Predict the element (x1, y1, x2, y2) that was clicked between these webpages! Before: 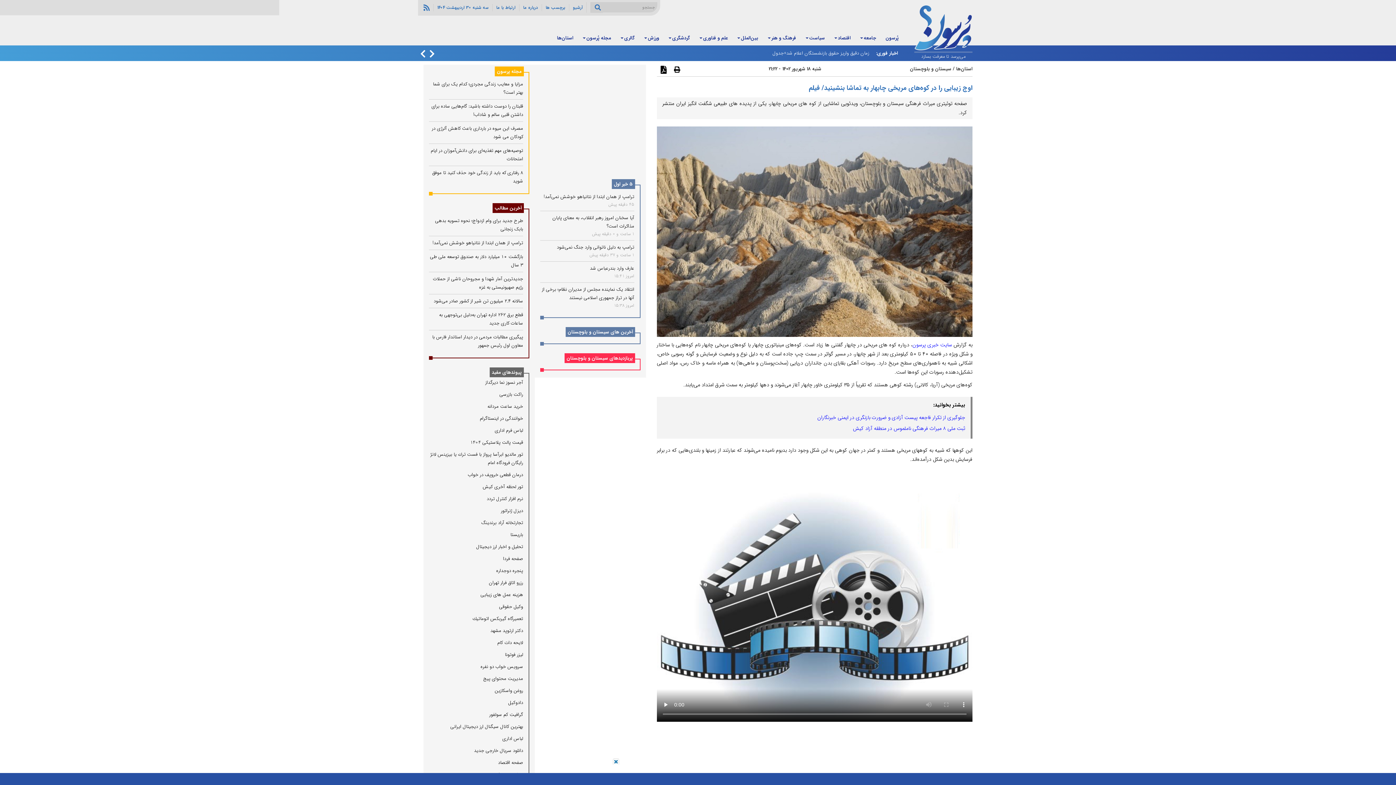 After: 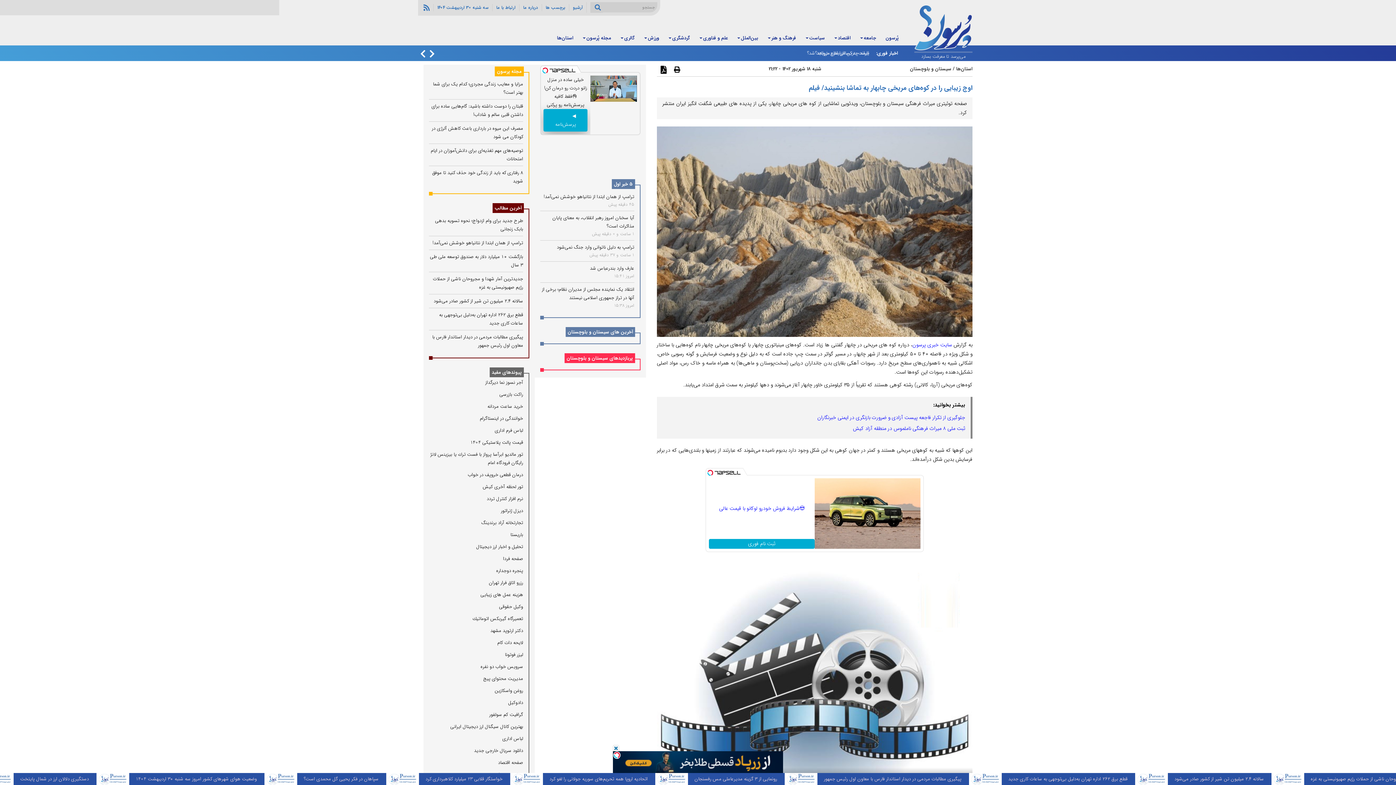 Action: bbox: (482, 483, 523, 490) label: تور لحظه آخری كیش